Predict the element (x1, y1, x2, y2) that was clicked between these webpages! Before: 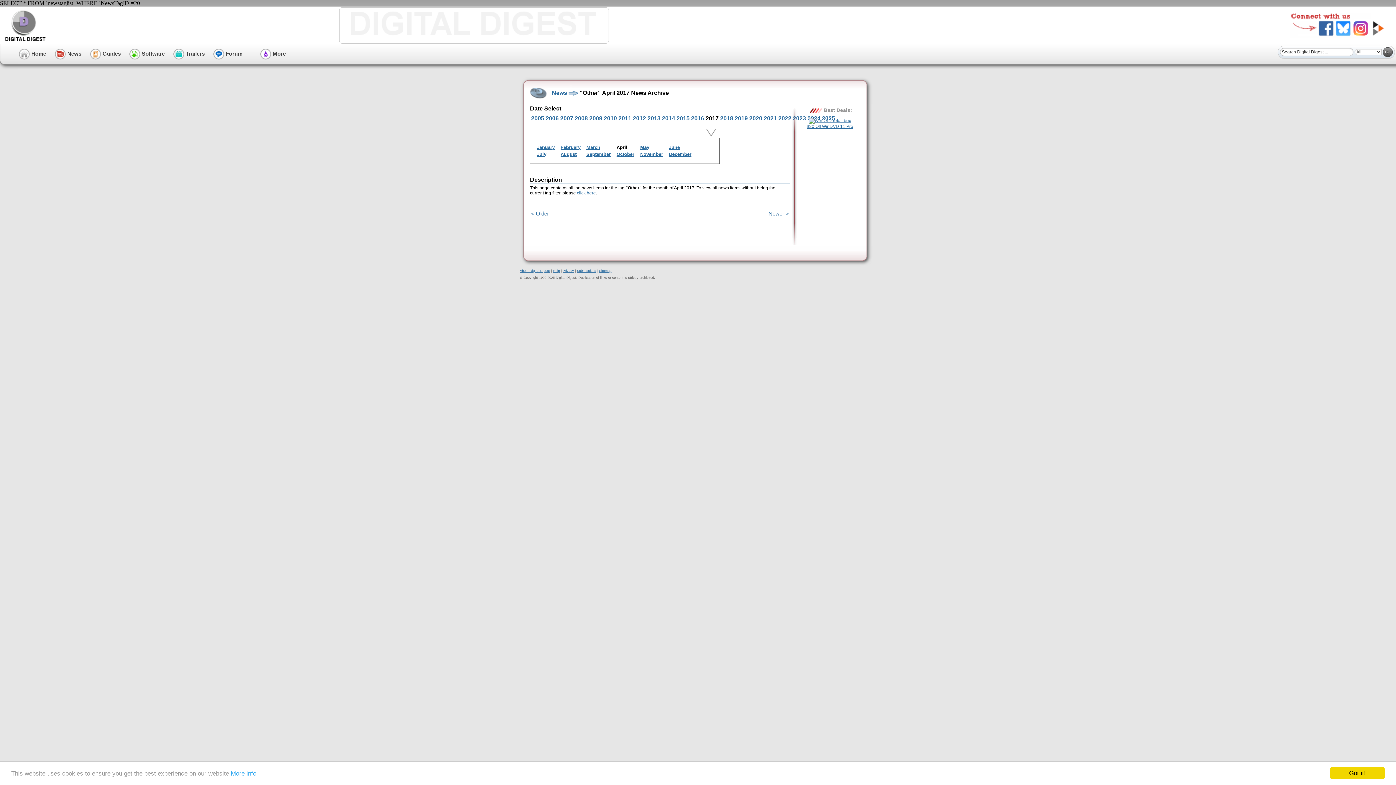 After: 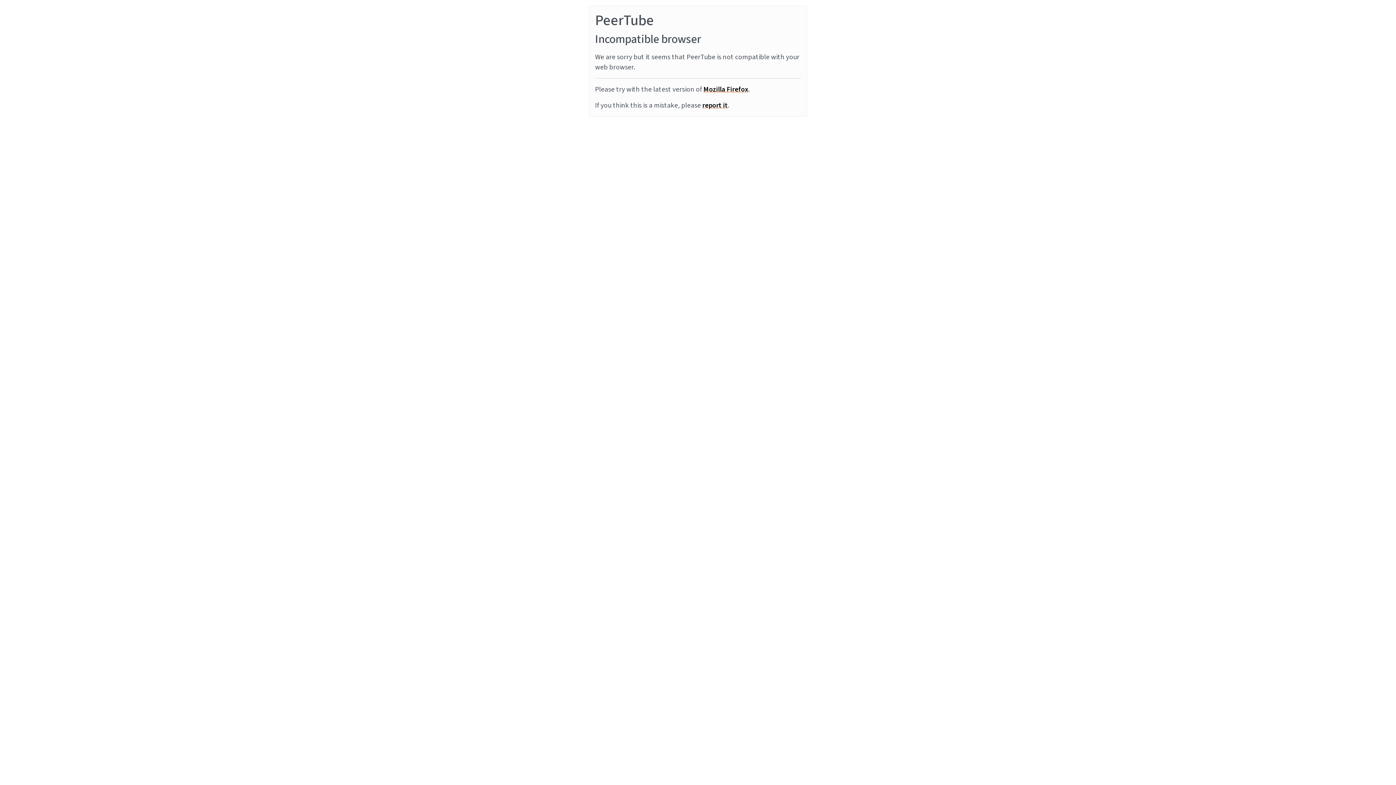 Action: bbox: (1371, 21, 1386, 36)